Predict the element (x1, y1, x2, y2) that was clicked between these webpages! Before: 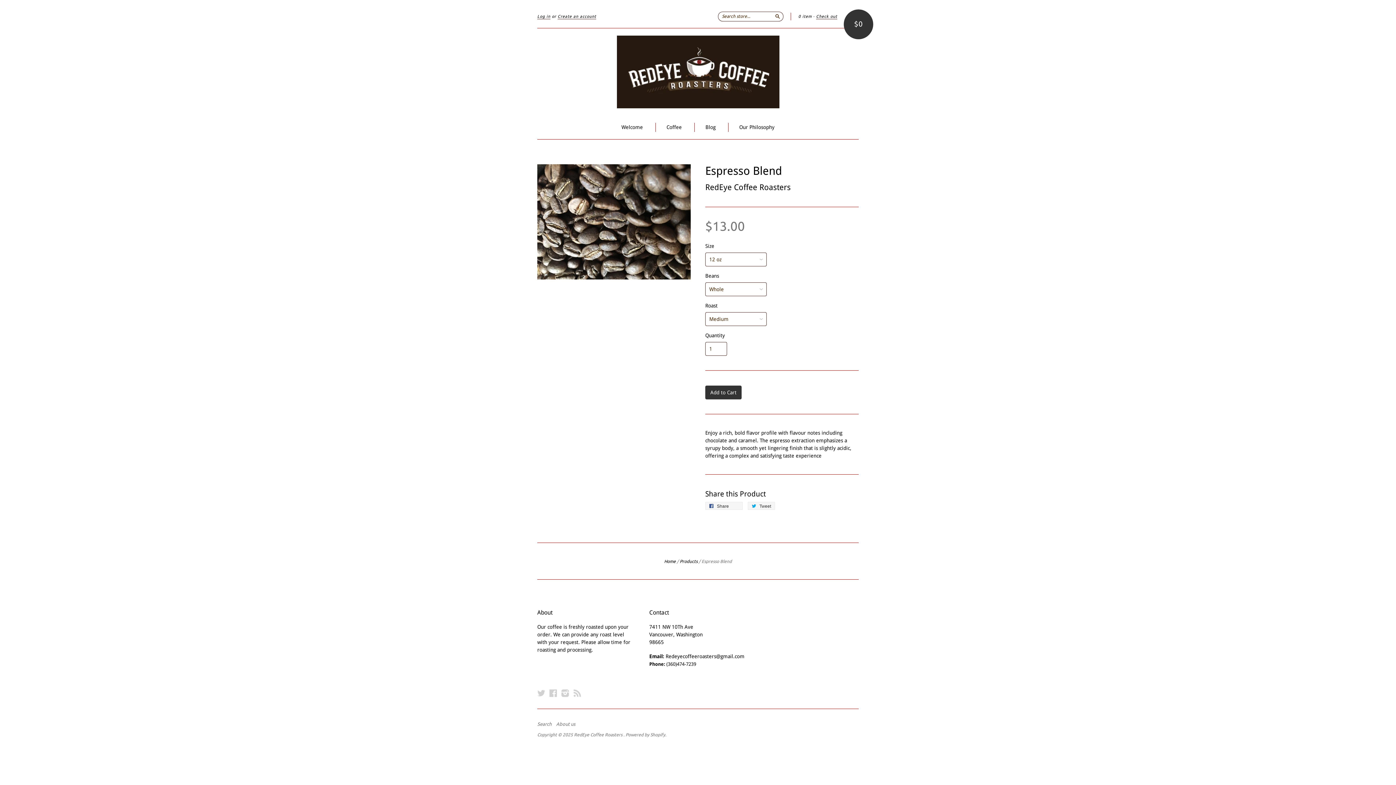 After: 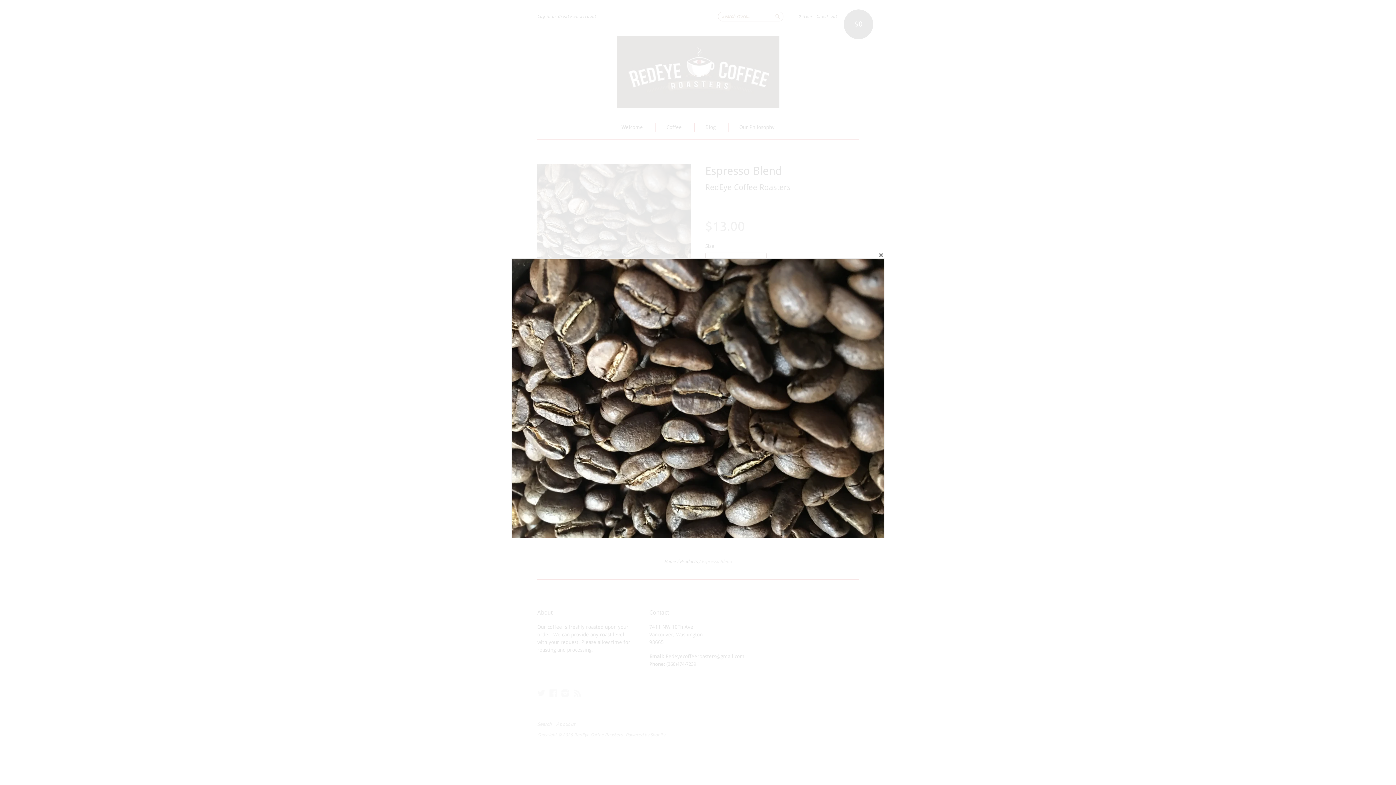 Action: bbox: (537, 164, 690, 281)